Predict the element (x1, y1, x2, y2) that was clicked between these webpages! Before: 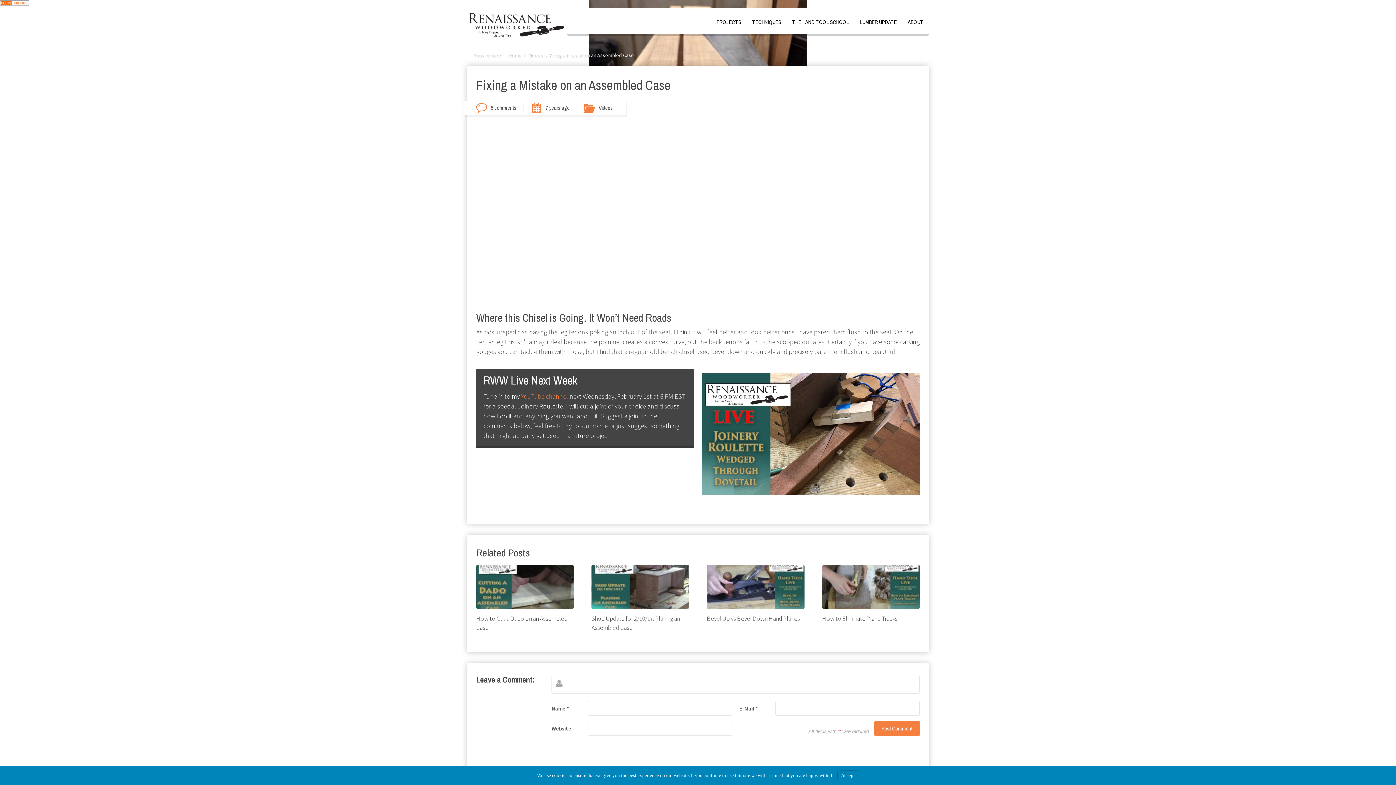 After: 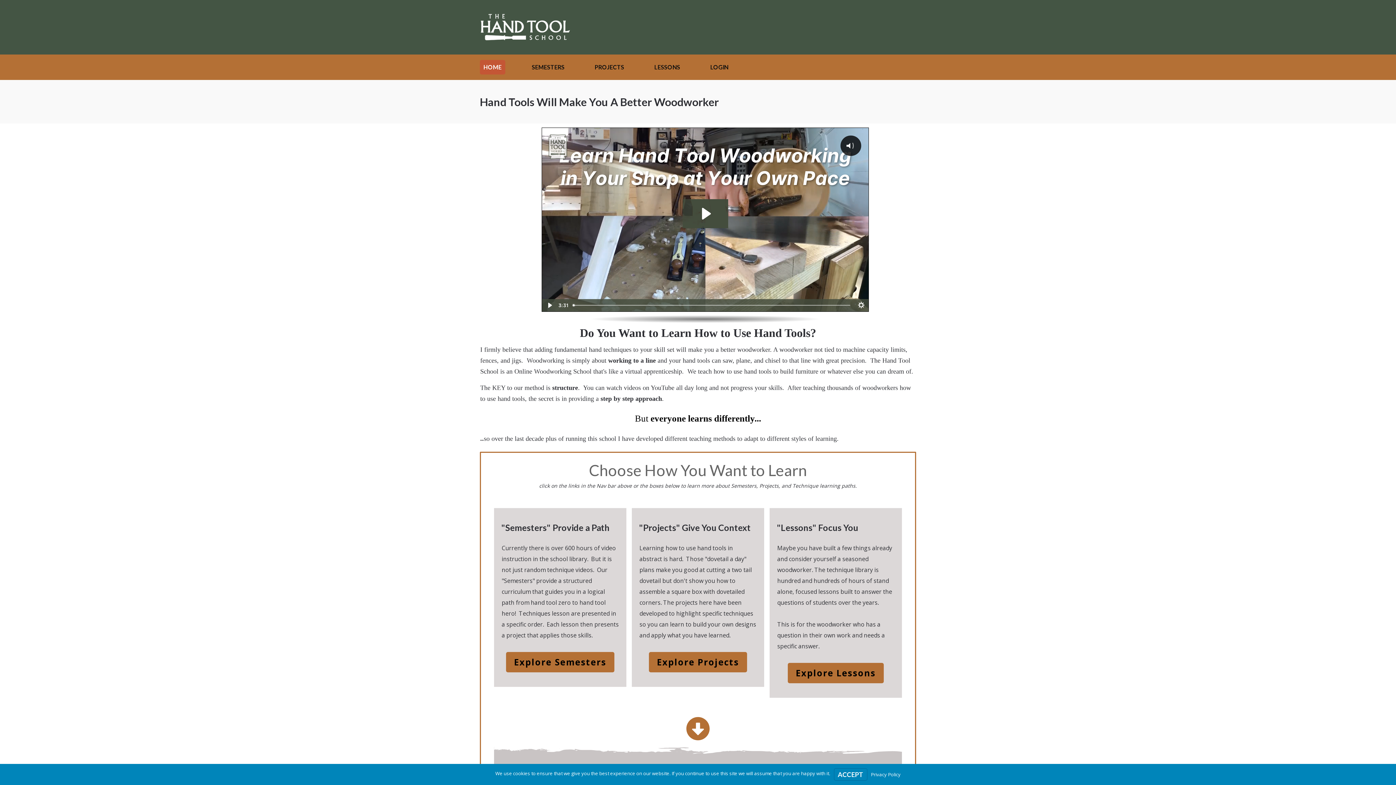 Action: label: THE HAND TOOL SCHOOL bbox: (792, 18, 849, 25)